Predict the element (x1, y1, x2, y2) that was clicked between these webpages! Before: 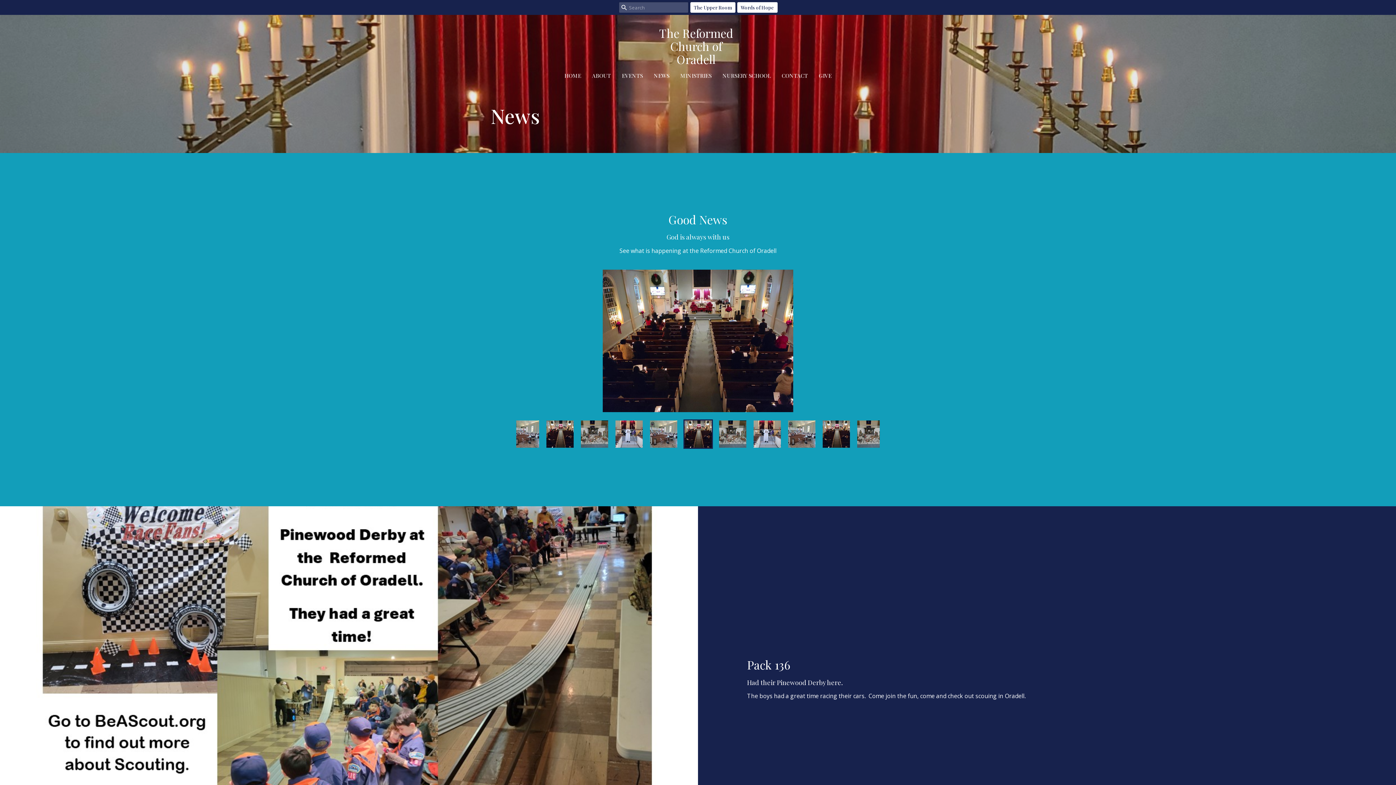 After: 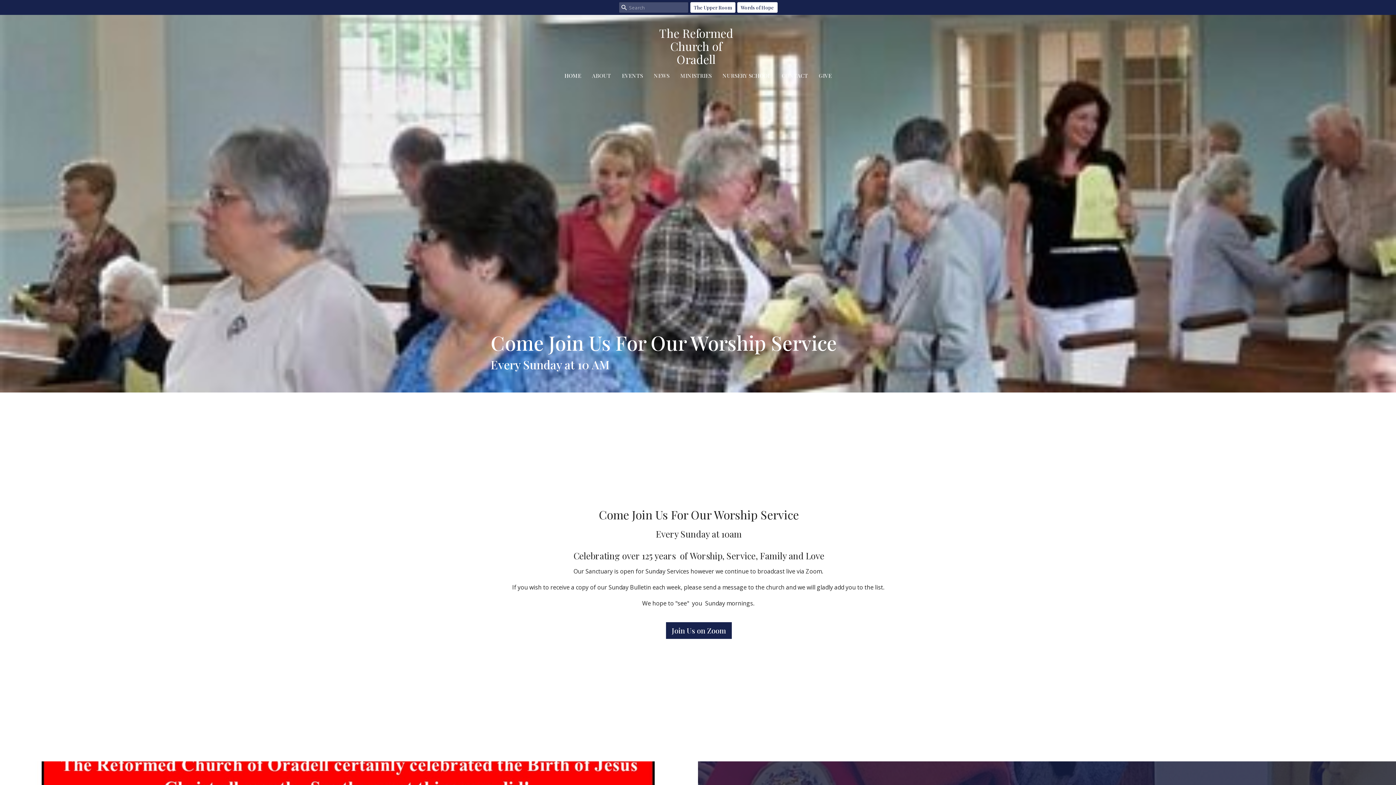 Action: bbox: (564, 69, 581, 81) label: HOME